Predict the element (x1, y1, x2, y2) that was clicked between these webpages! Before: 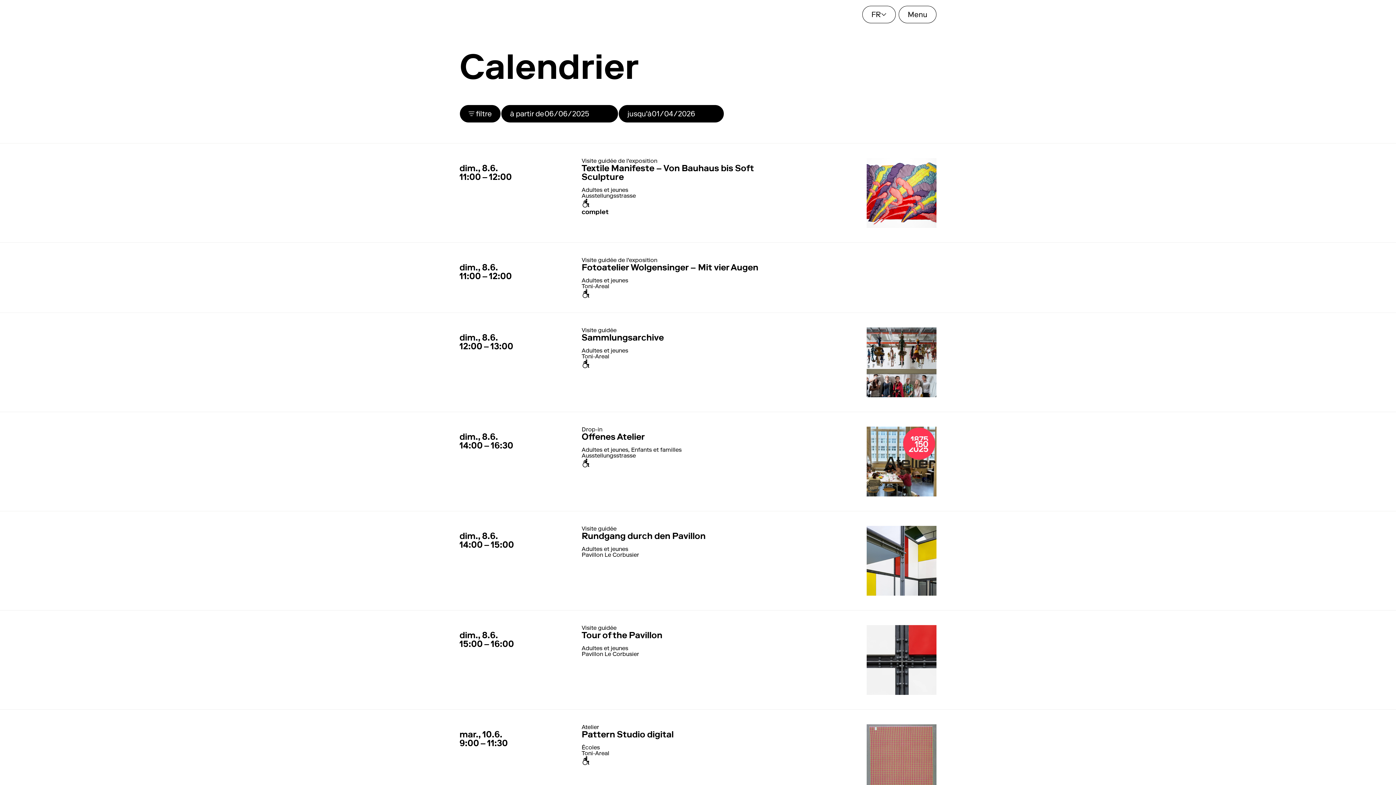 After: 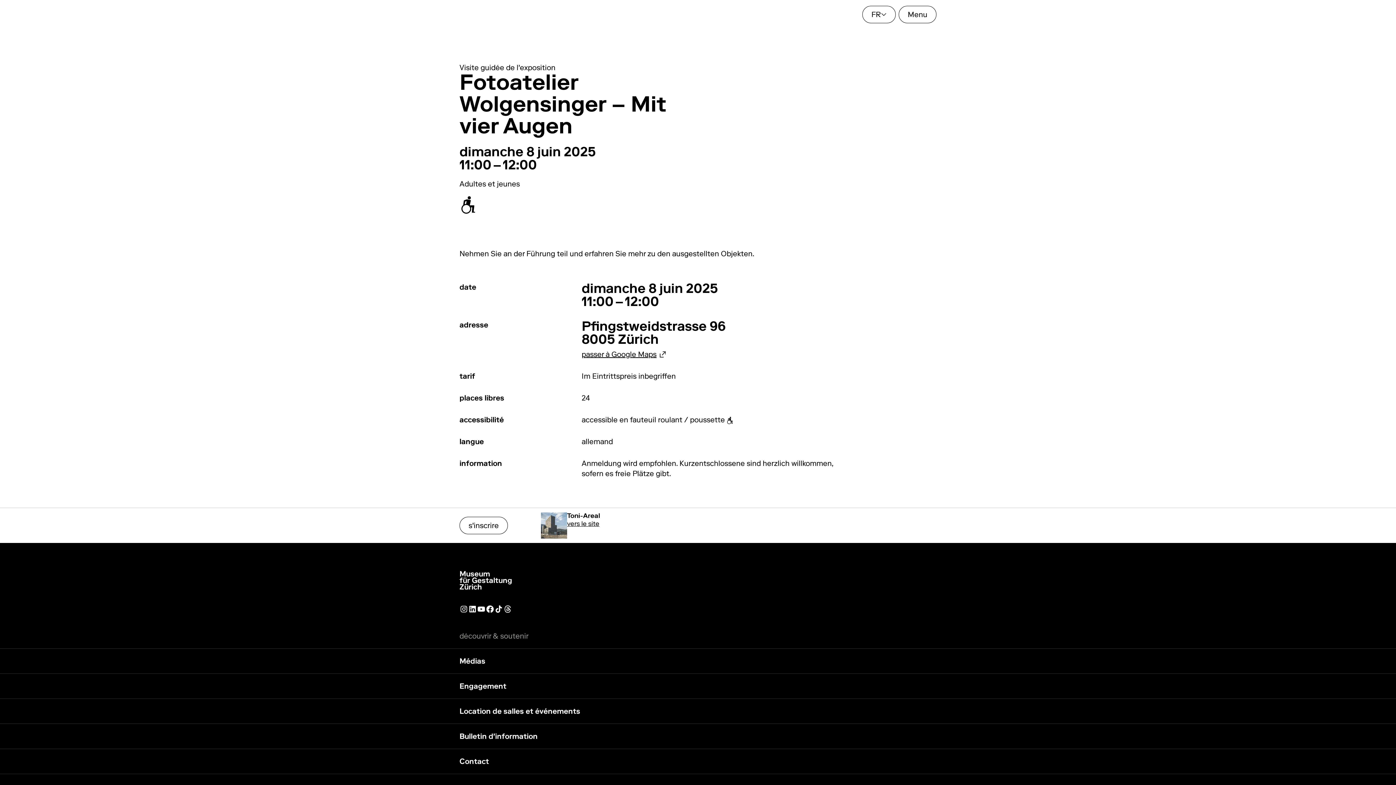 Action: label: 8. juin 2025 11:00 – 12:00
dim., 8.6.
11:00 – 12:00

Visite guidée de l'exposition

Fotoatelier Wolgensinger – Mit vier Augen
Adultes et jeunes
Toni-Areal
accessible en fauteuil roulant / poussette bbox: (436, 257, 960, 298)